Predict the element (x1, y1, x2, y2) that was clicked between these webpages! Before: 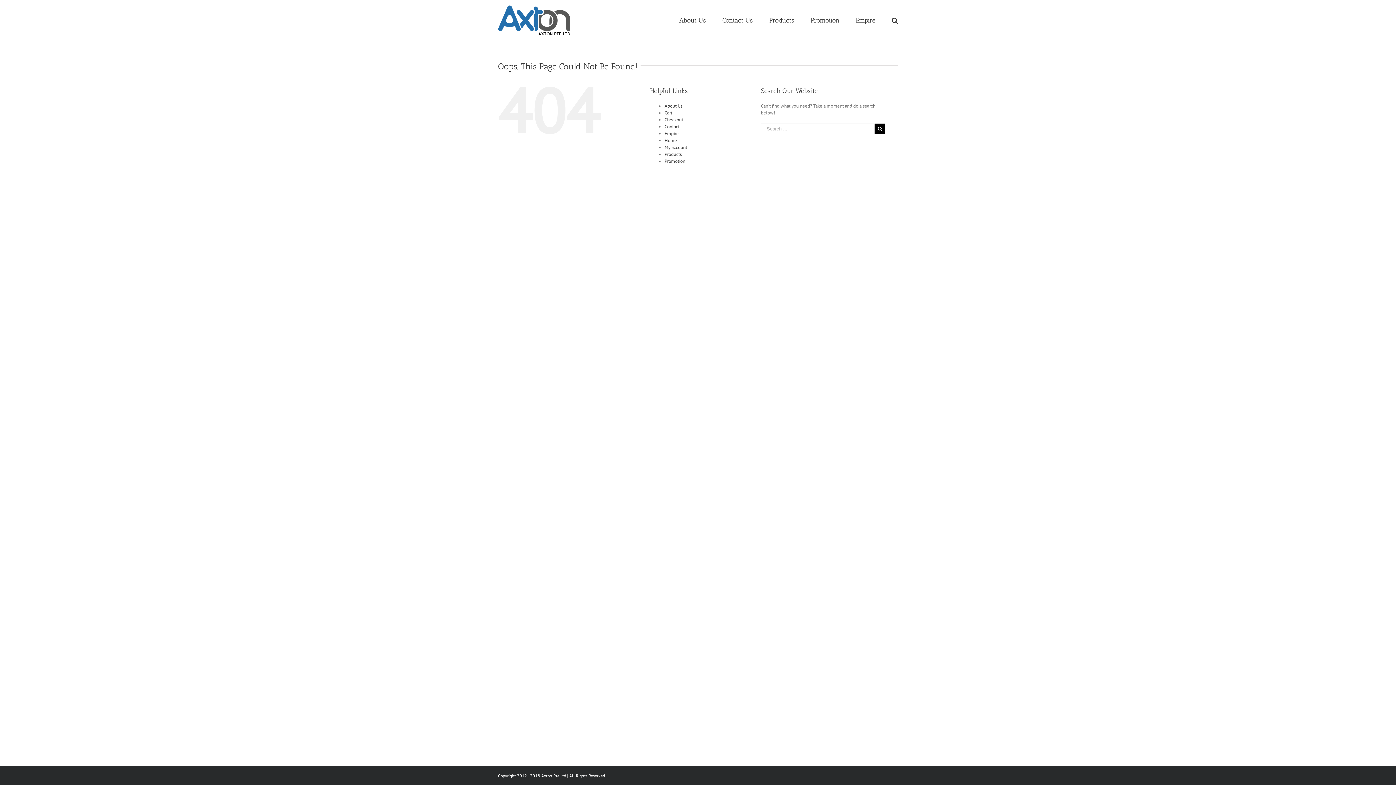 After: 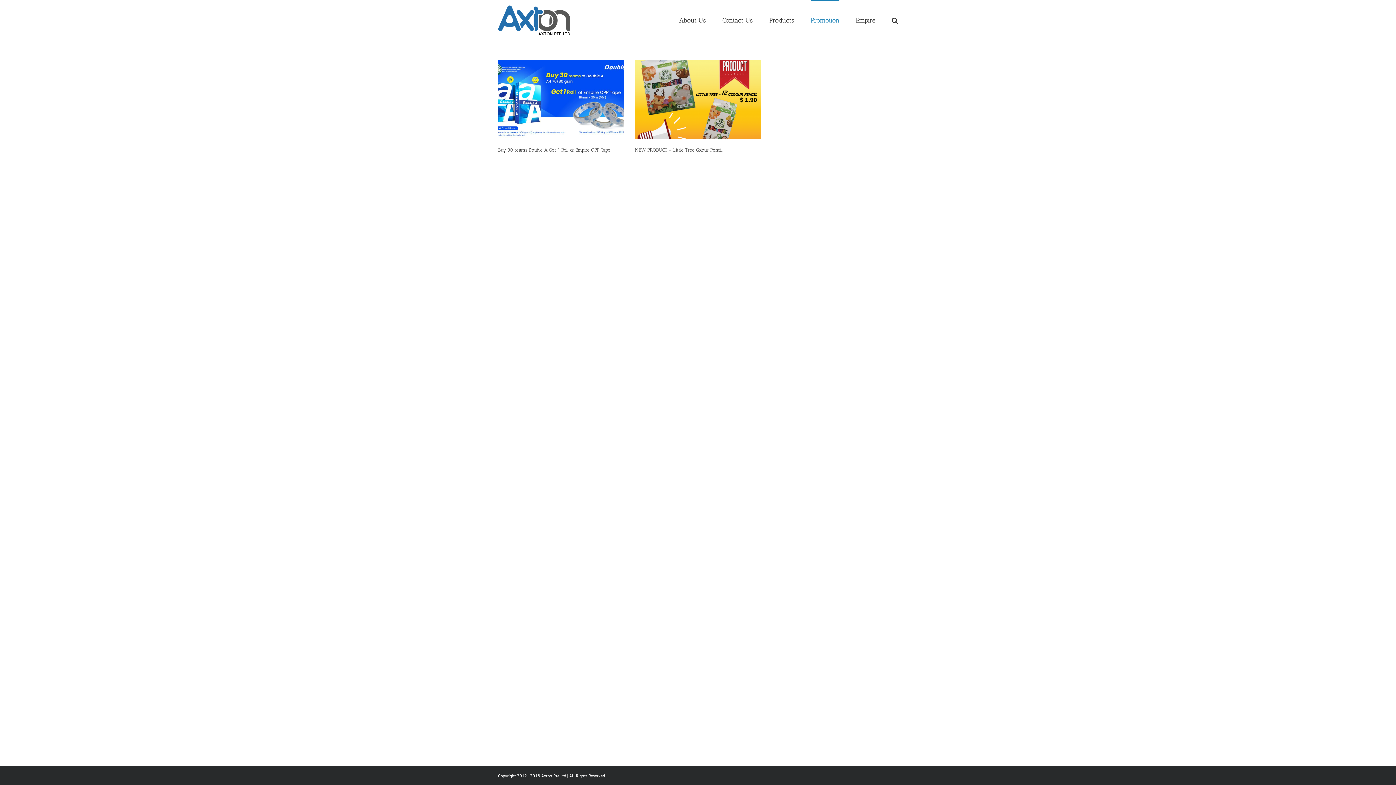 Action: label: Promotion bbox: (664, 158, 685, 164)